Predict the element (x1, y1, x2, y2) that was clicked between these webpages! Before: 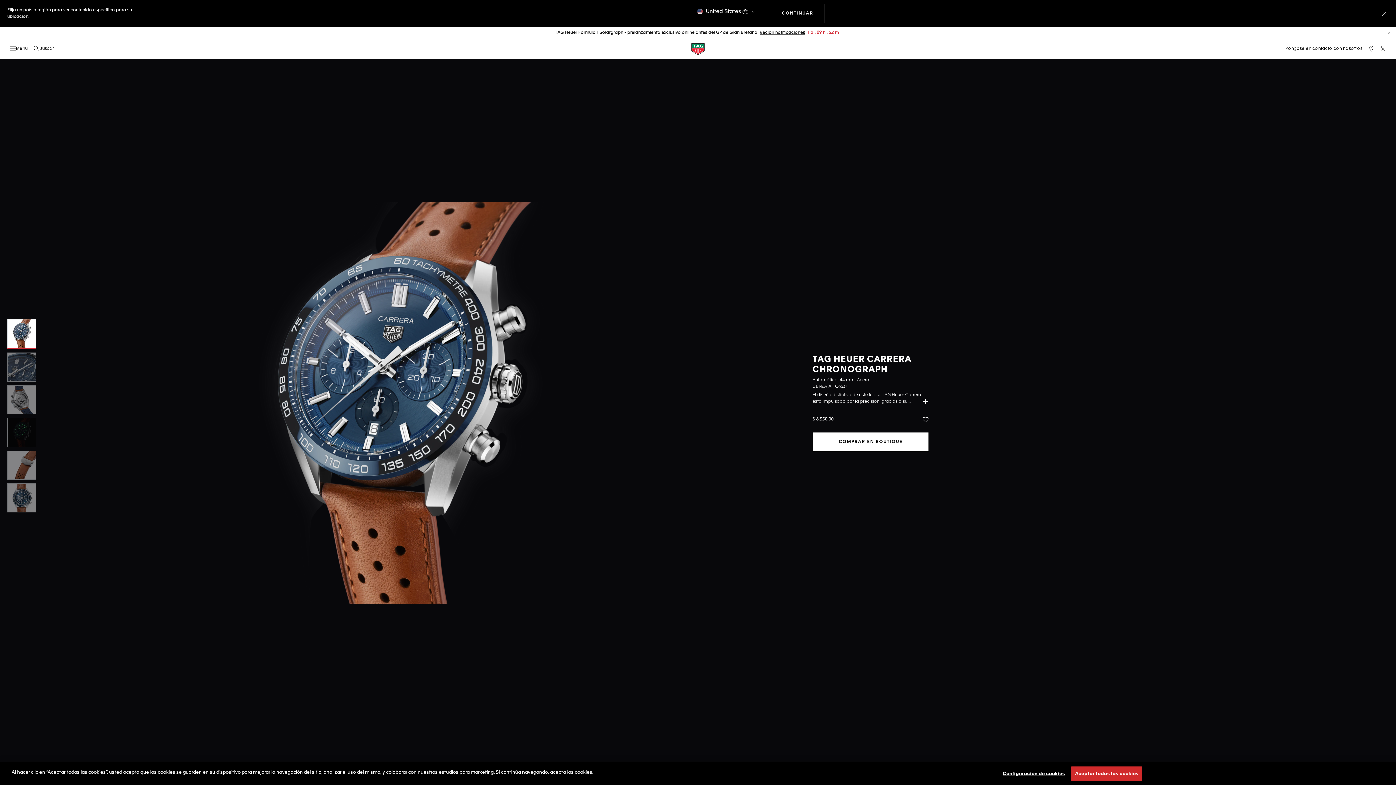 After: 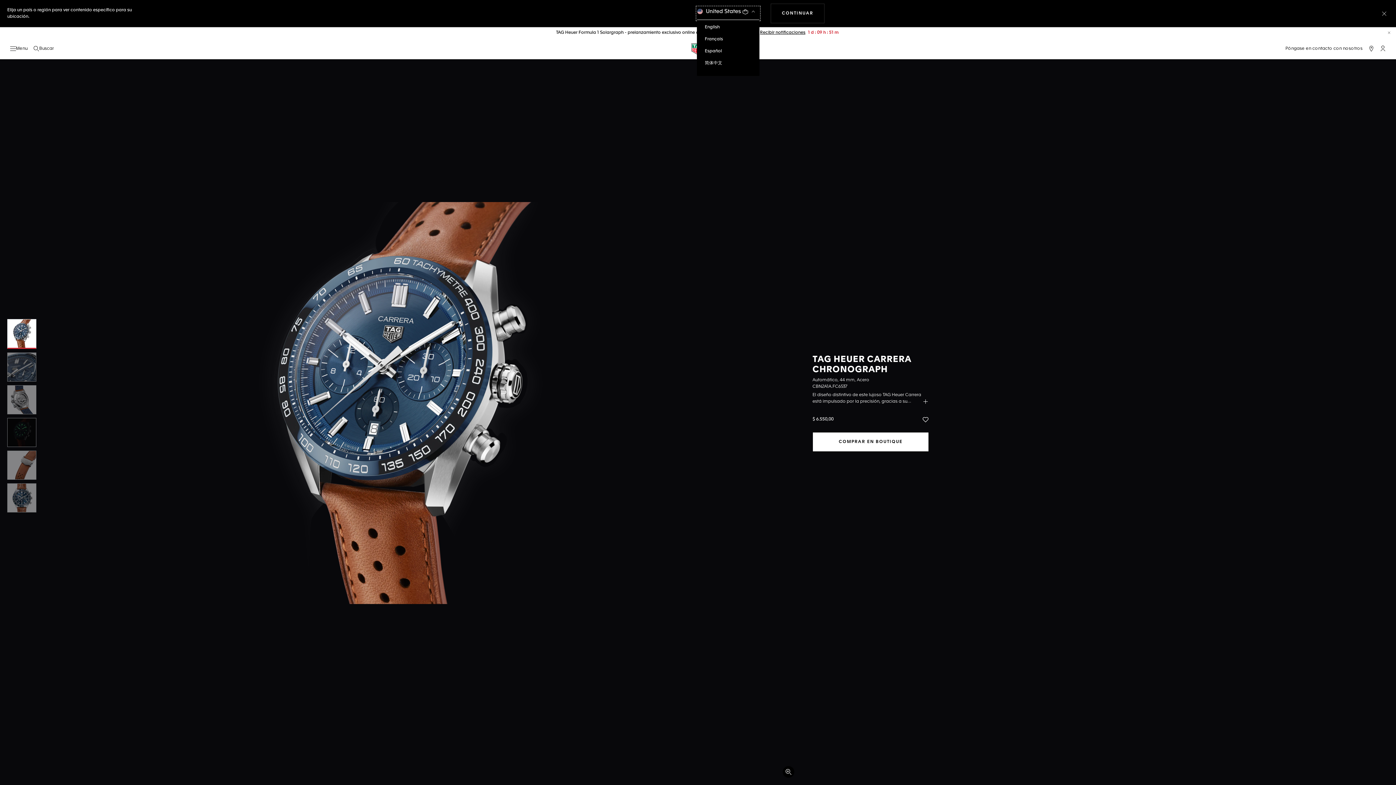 Action: bbox: (697, 6, 759, 20) label:  United States 